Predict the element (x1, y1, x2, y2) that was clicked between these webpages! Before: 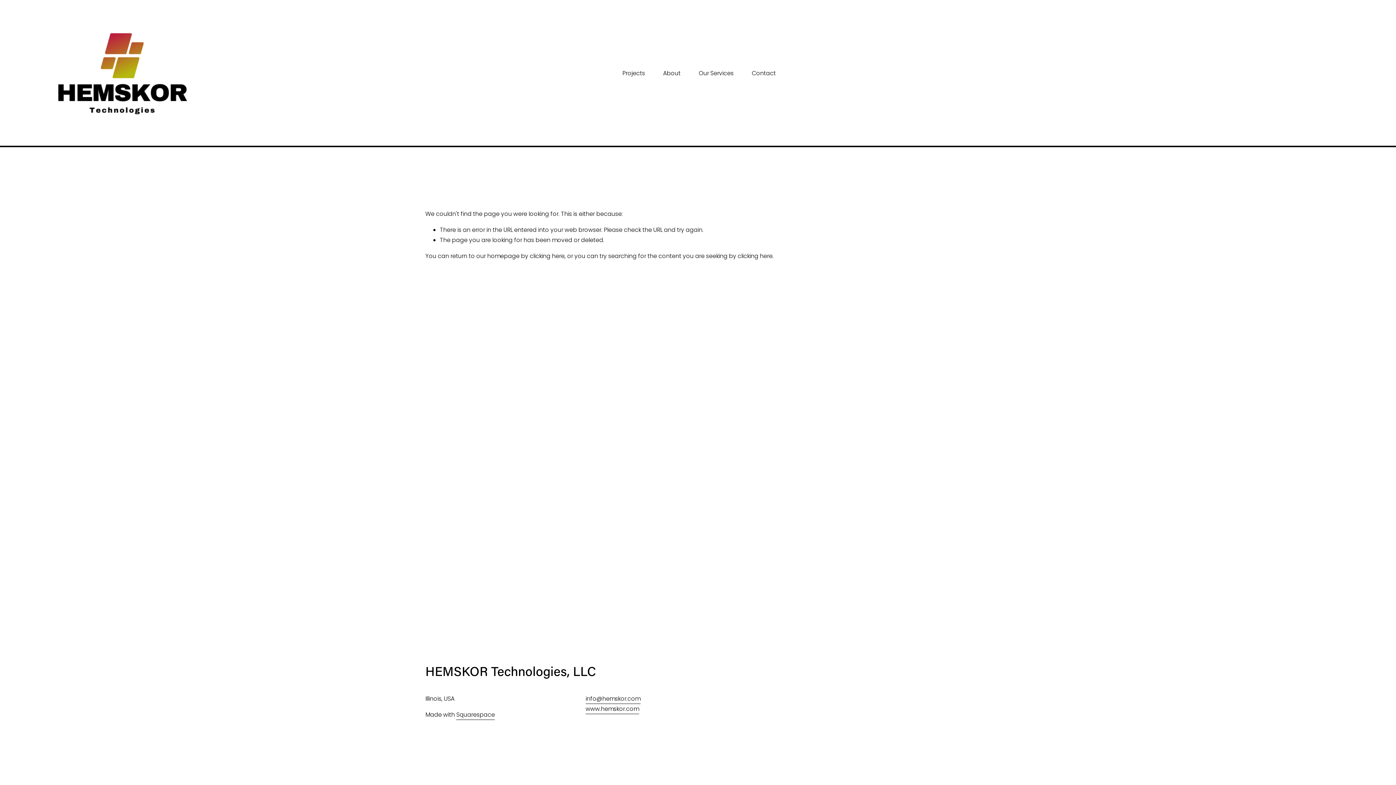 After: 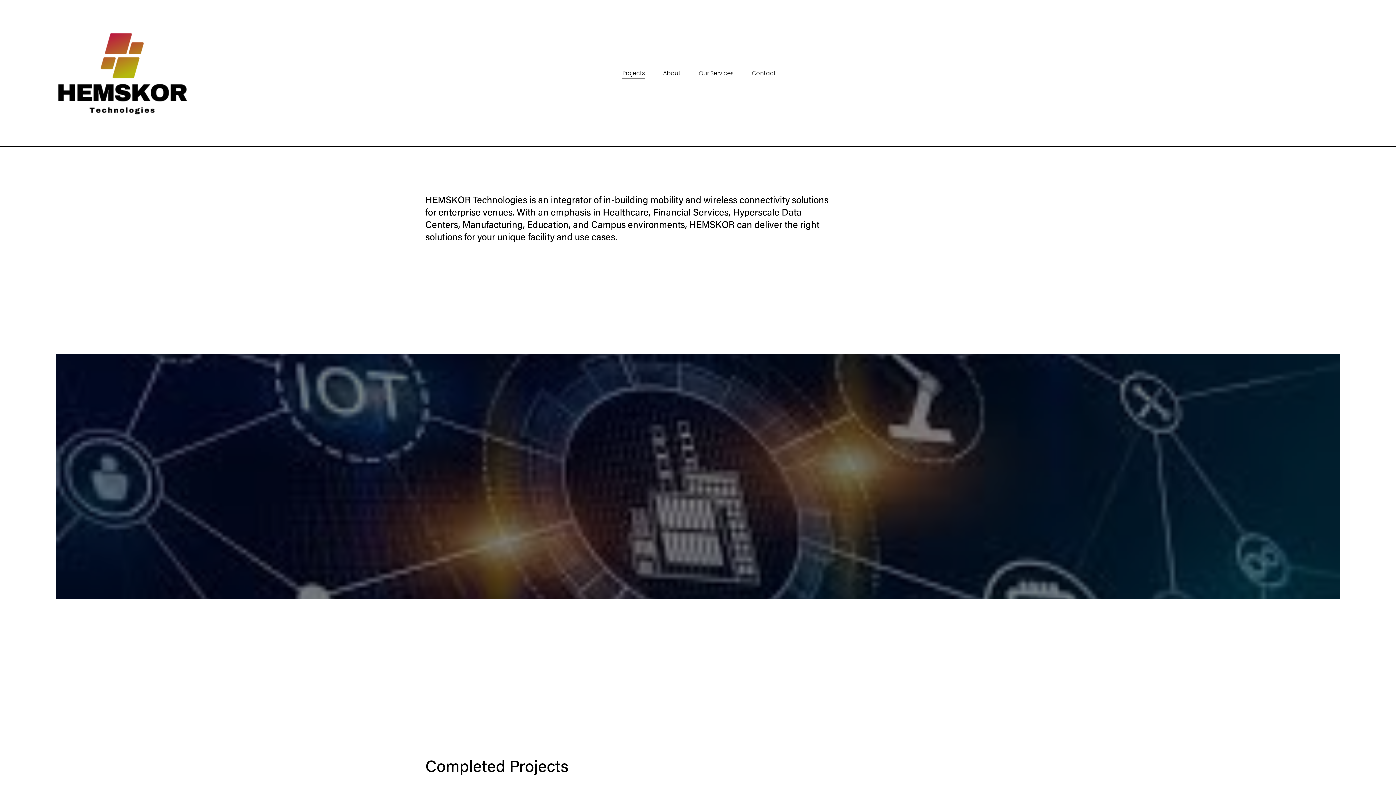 Action: bbox: (55, 30, 188, 116)